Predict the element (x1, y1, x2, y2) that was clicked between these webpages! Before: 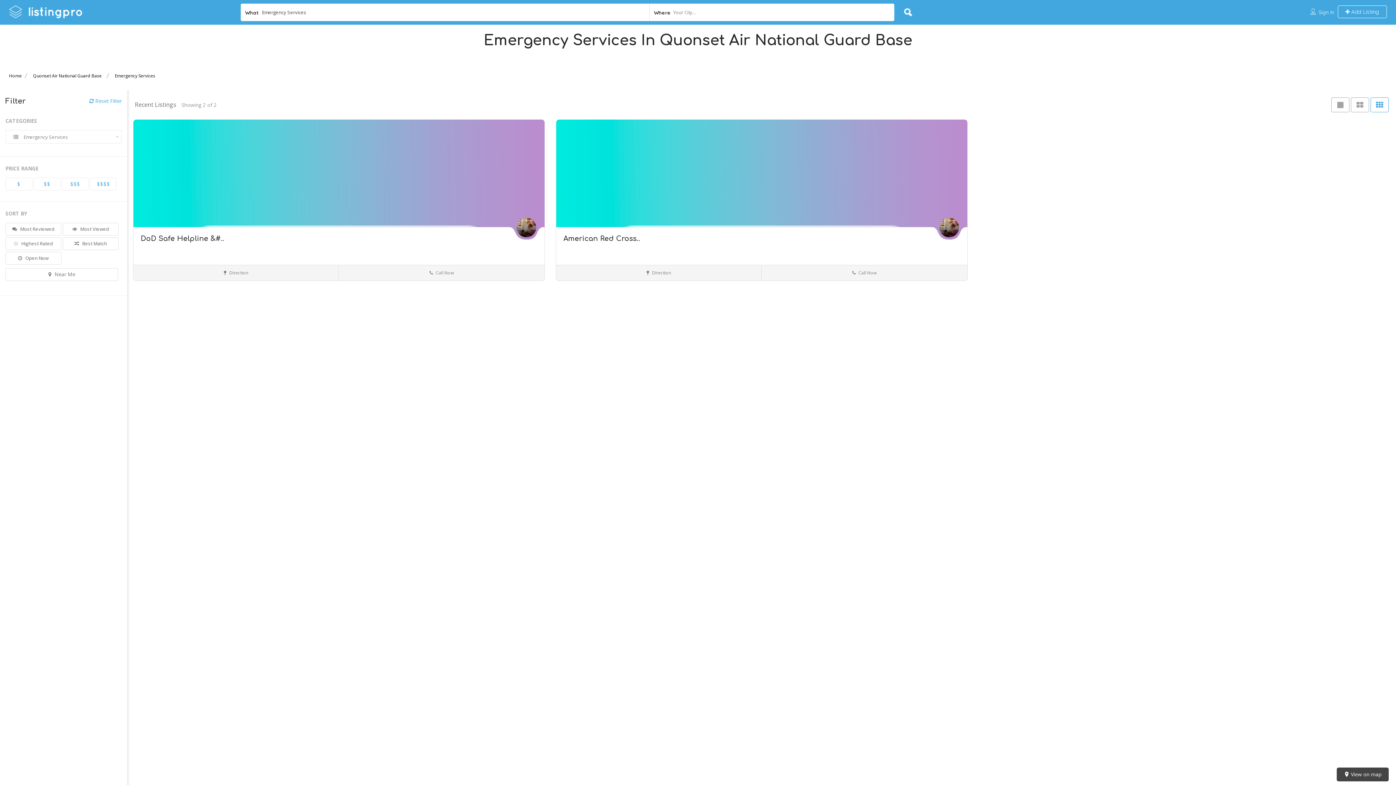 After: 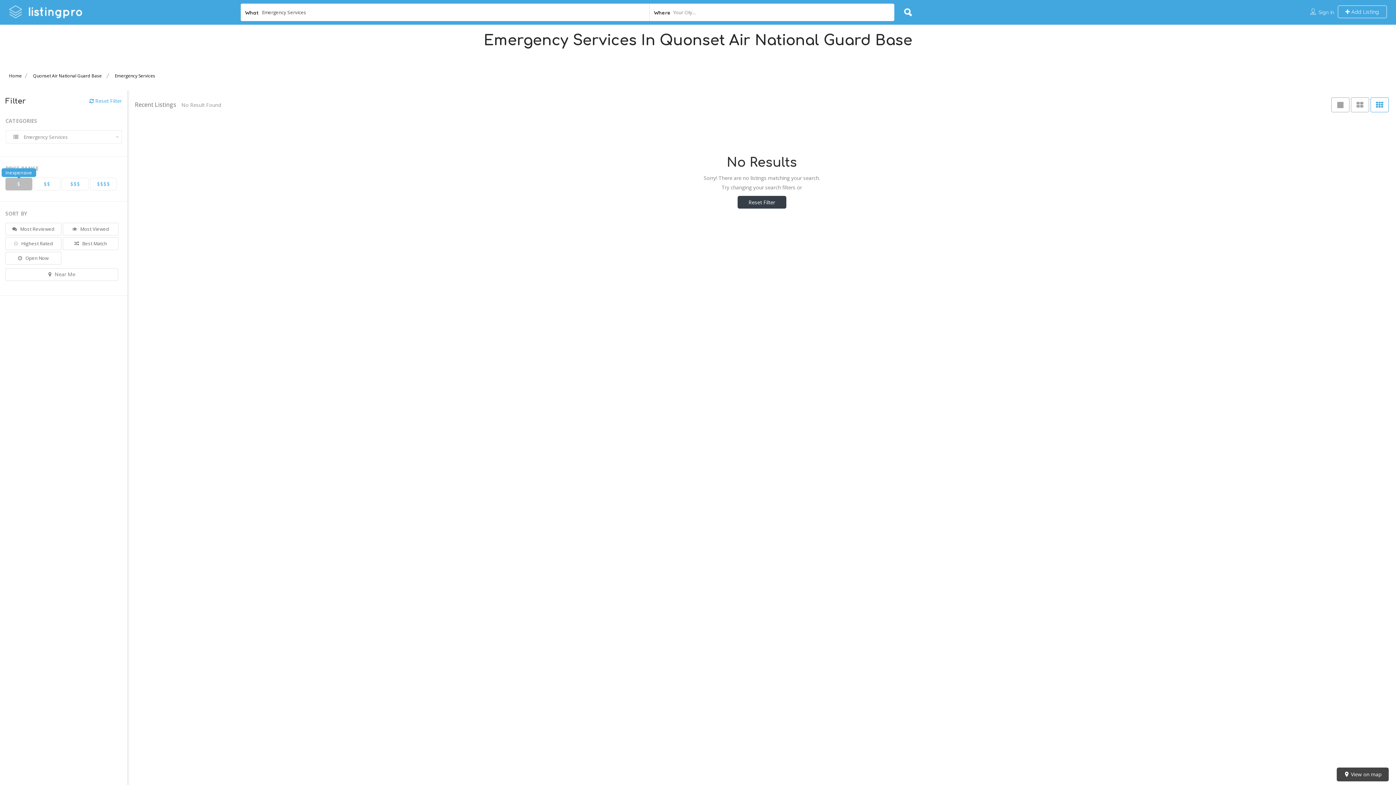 Action: bbox: (5, 177, 32, 190) label: $